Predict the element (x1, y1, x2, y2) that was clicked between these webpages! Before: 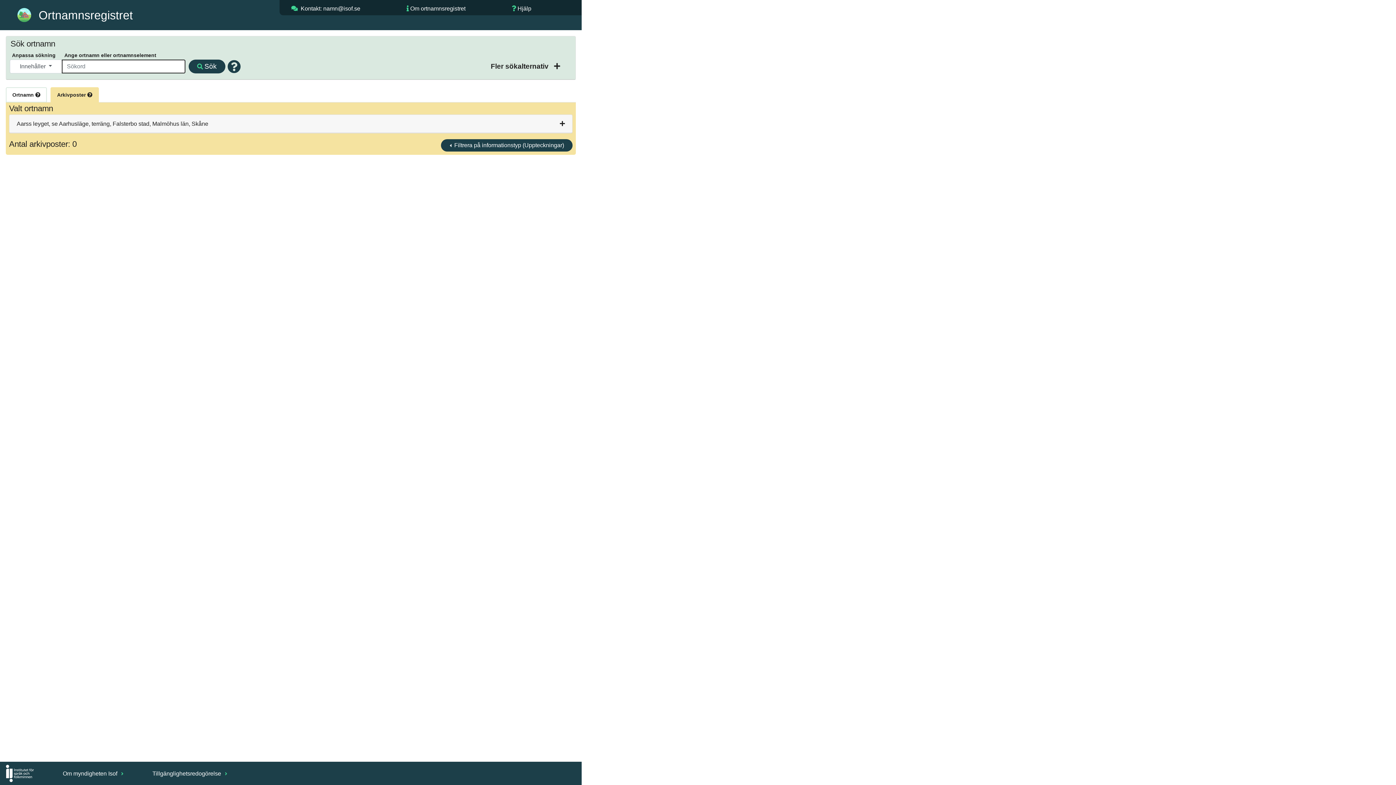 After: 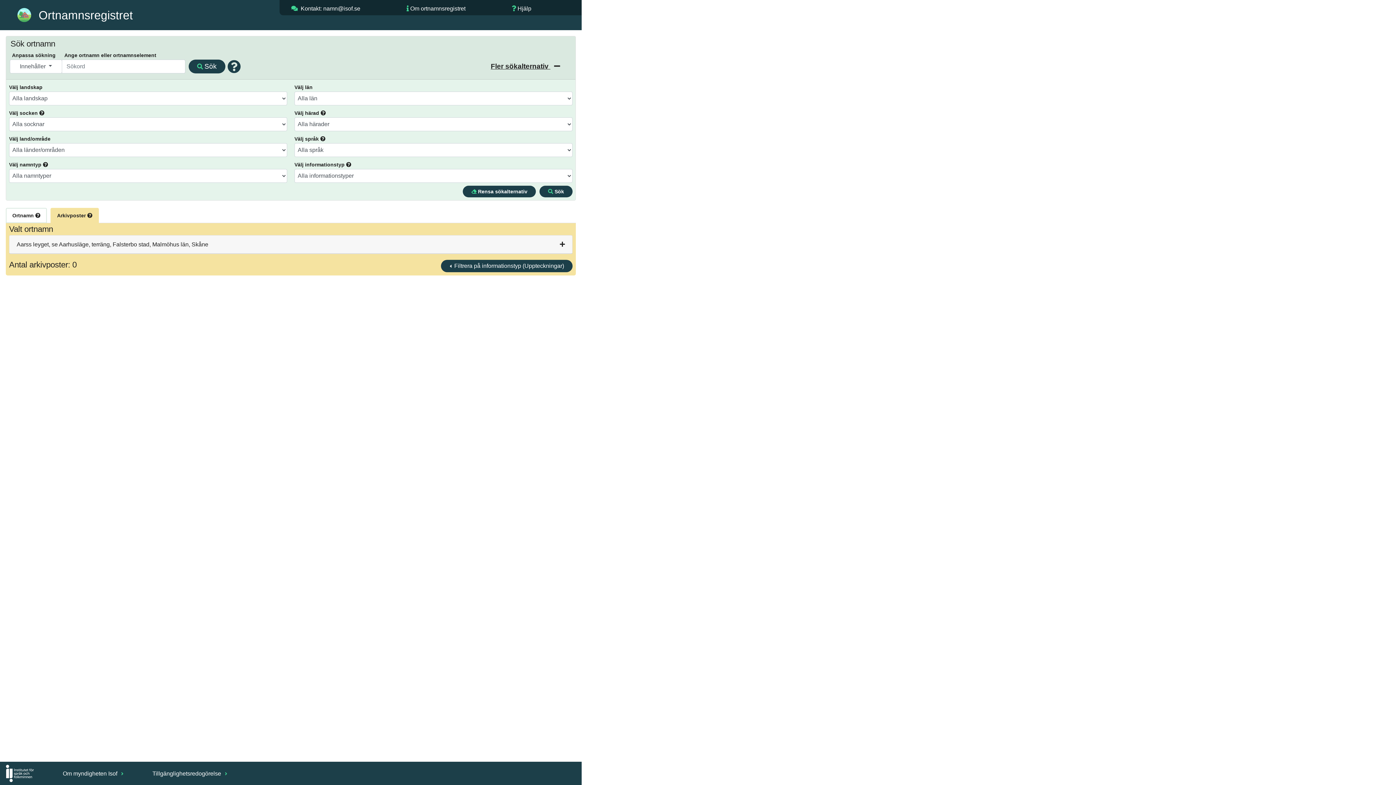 Action: label: Fler sökalternativ  bbox: (490, 62, 550, 70)